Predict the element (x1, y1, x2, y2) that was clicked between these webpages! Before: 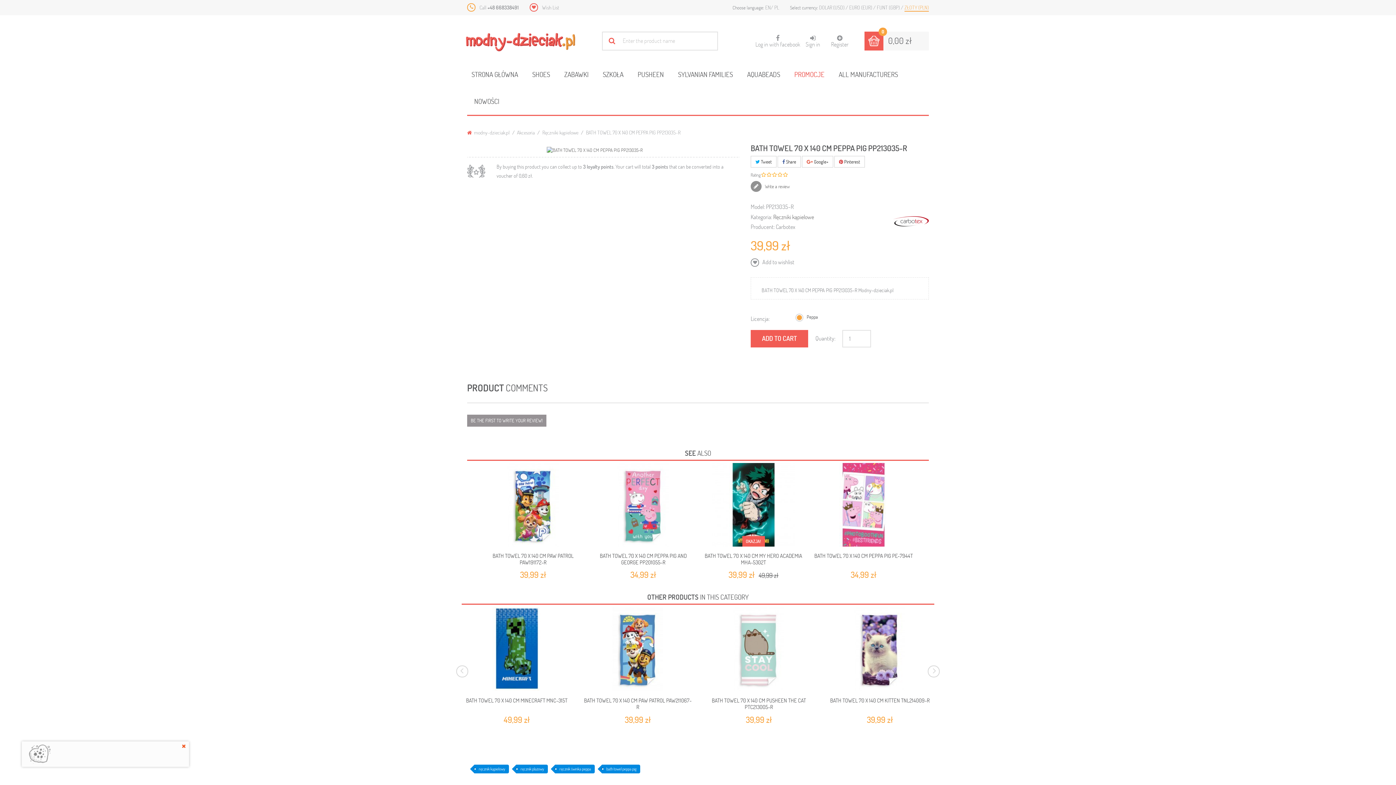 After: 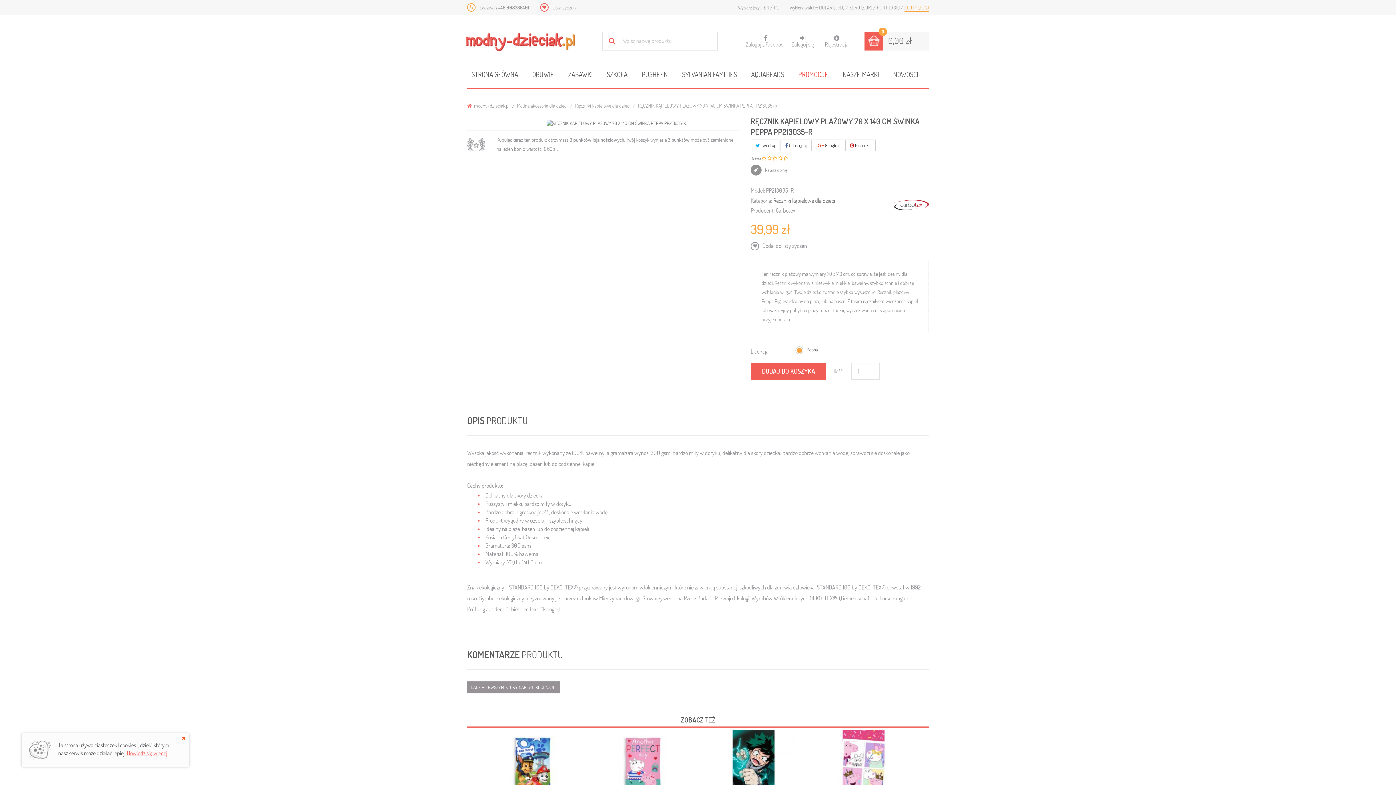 Action: label: PL bbox: (774, 4, 779, 10)